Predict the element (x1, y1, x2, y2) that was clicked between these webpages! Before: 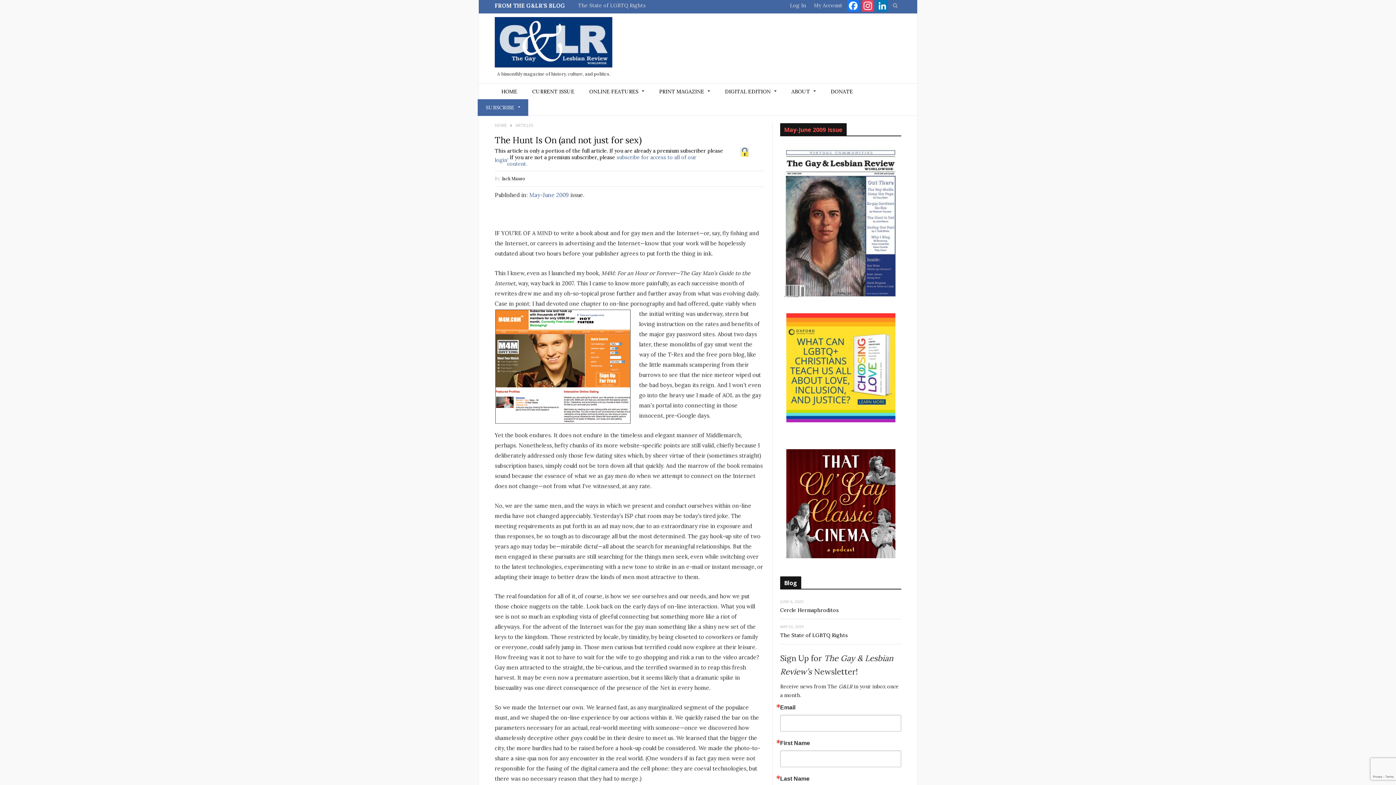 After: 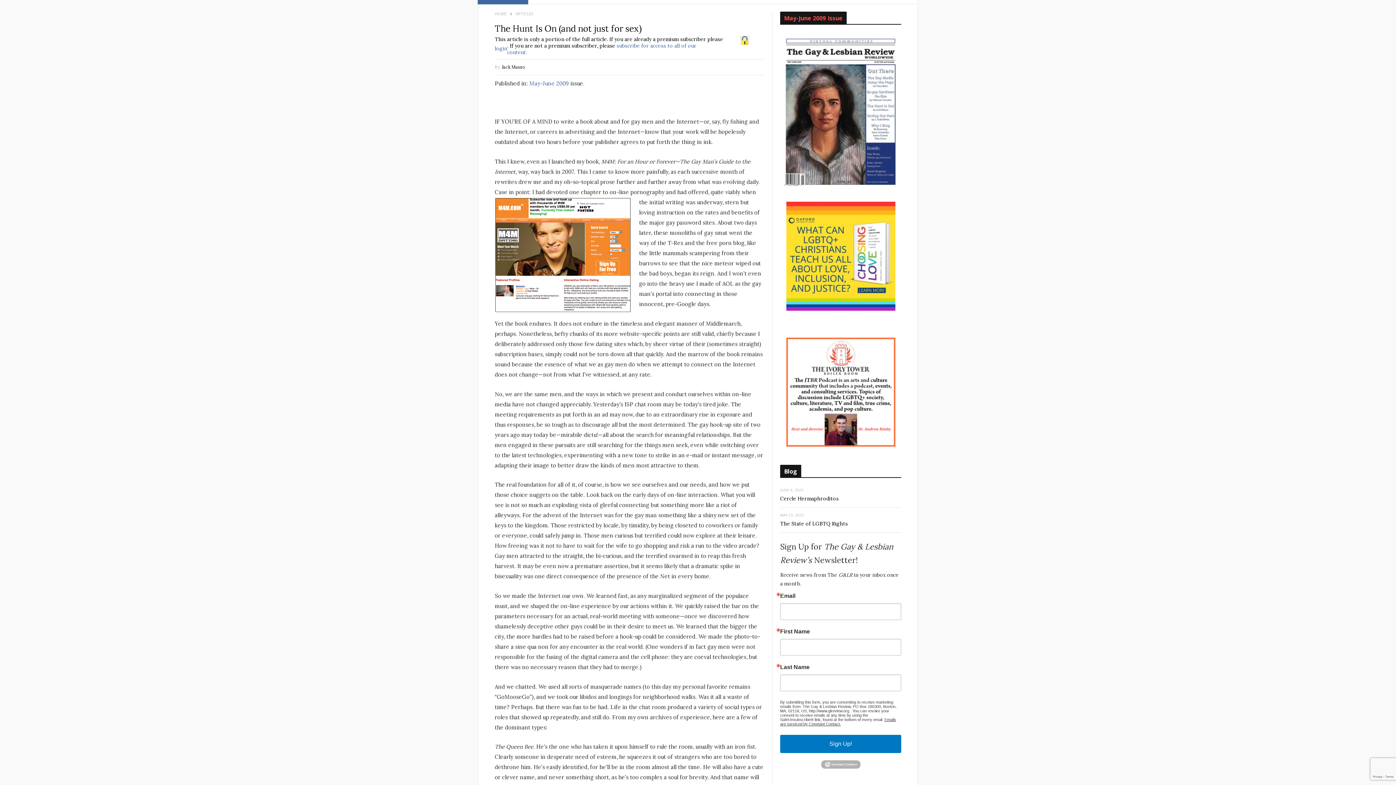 Action: bbox: (786, 553, 895, 559)